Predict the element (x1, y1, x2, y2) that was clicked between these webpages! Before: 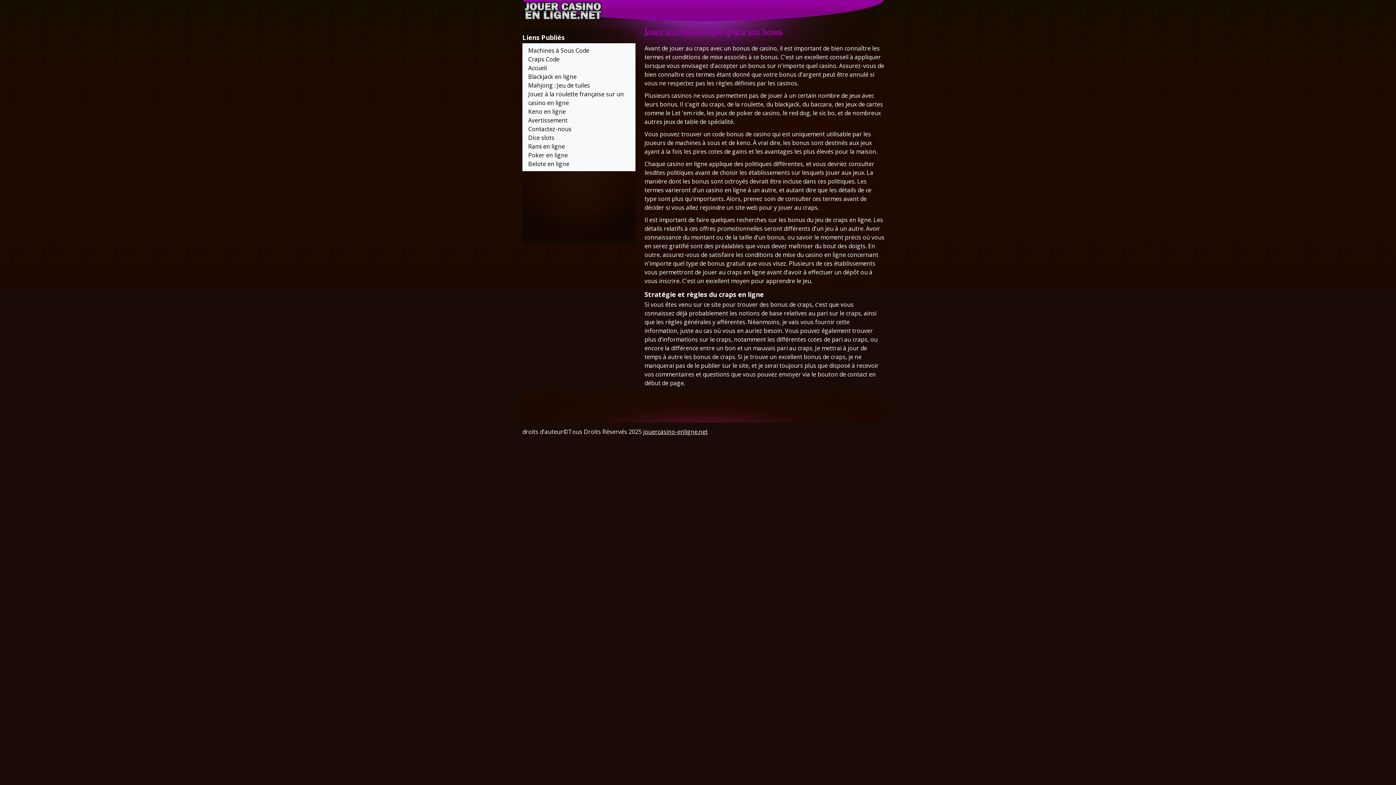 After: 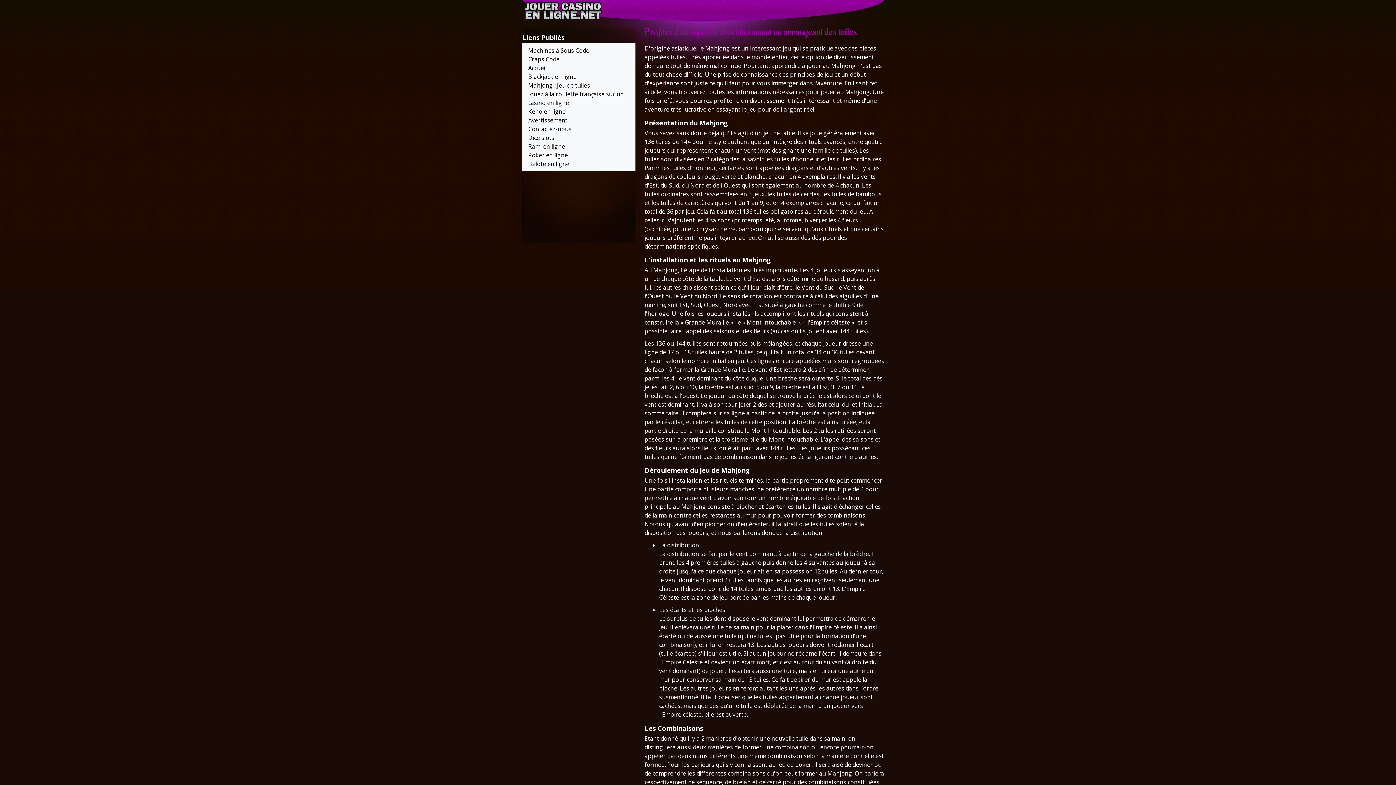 Action: label: Mahjong : Jeu de tuiles bbox: (528, 81, 590, 89)